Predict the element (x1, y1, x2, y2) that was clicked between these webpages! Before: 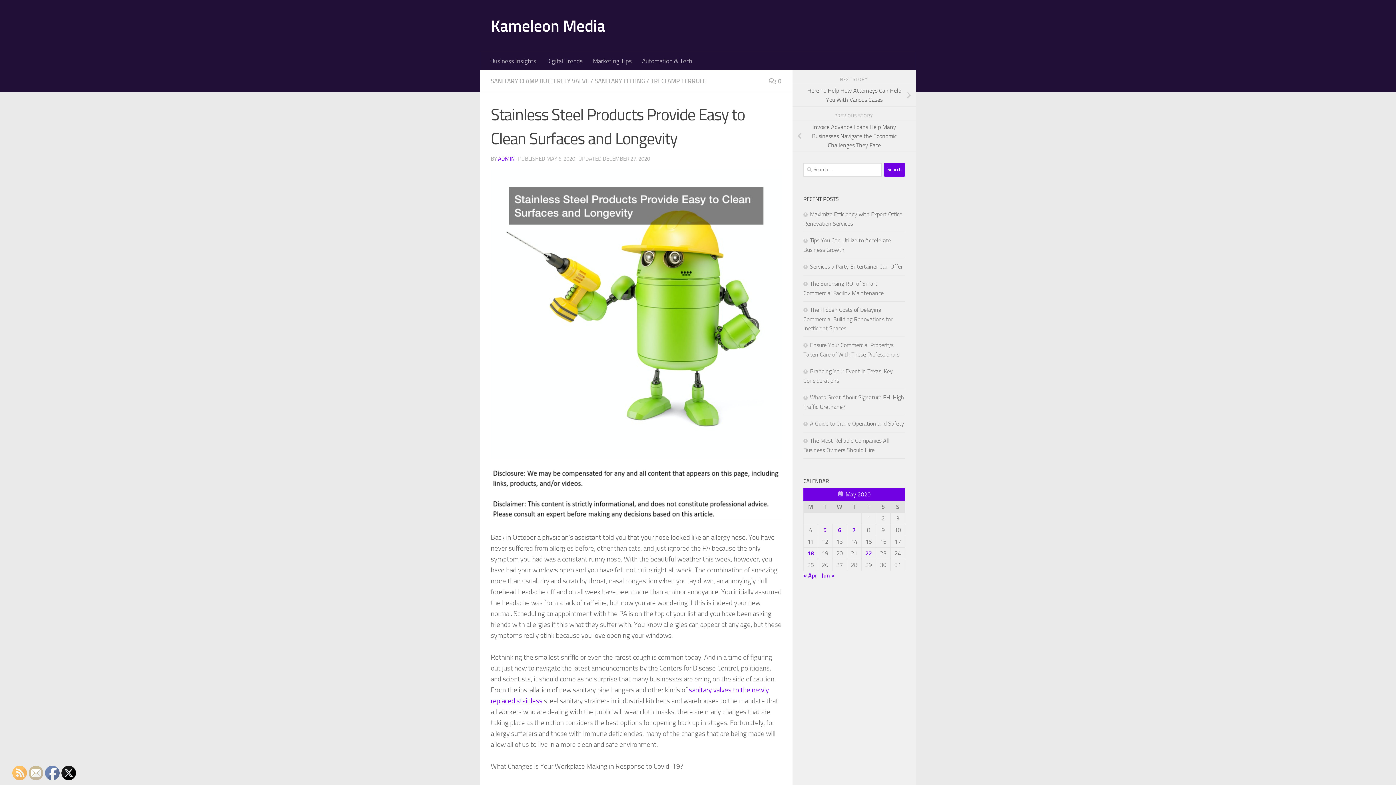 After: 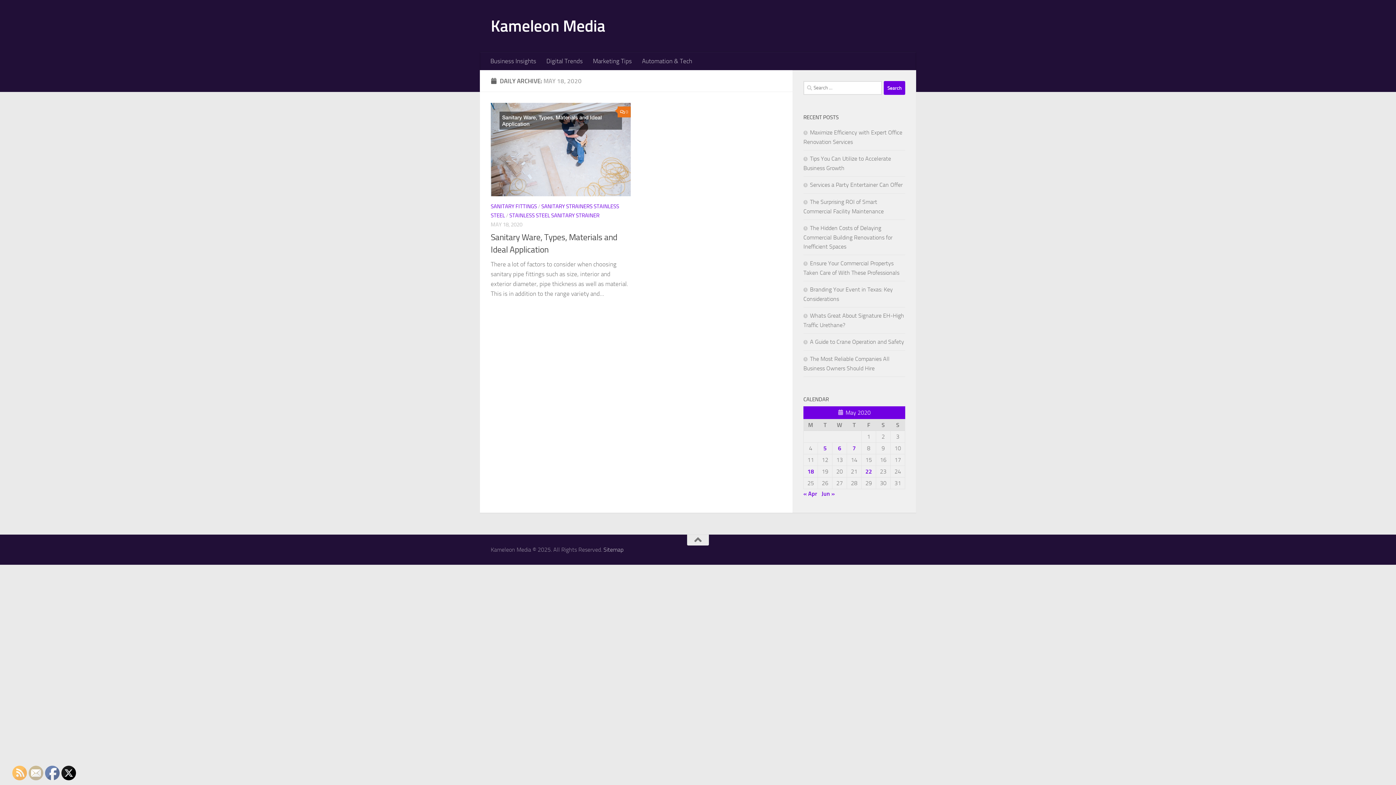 Action: label: Posts published on May 18, 2020 bbox: (807, 550, 814, 557)